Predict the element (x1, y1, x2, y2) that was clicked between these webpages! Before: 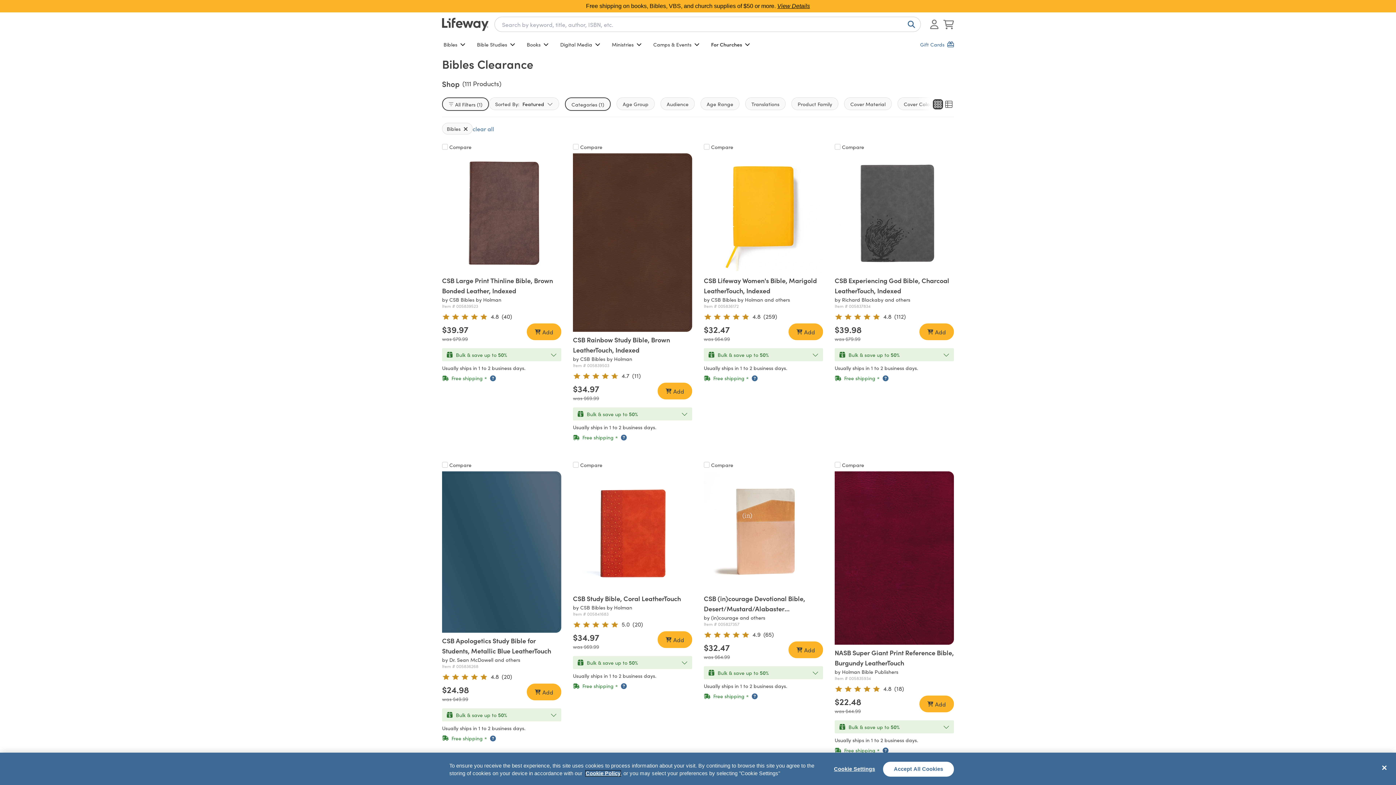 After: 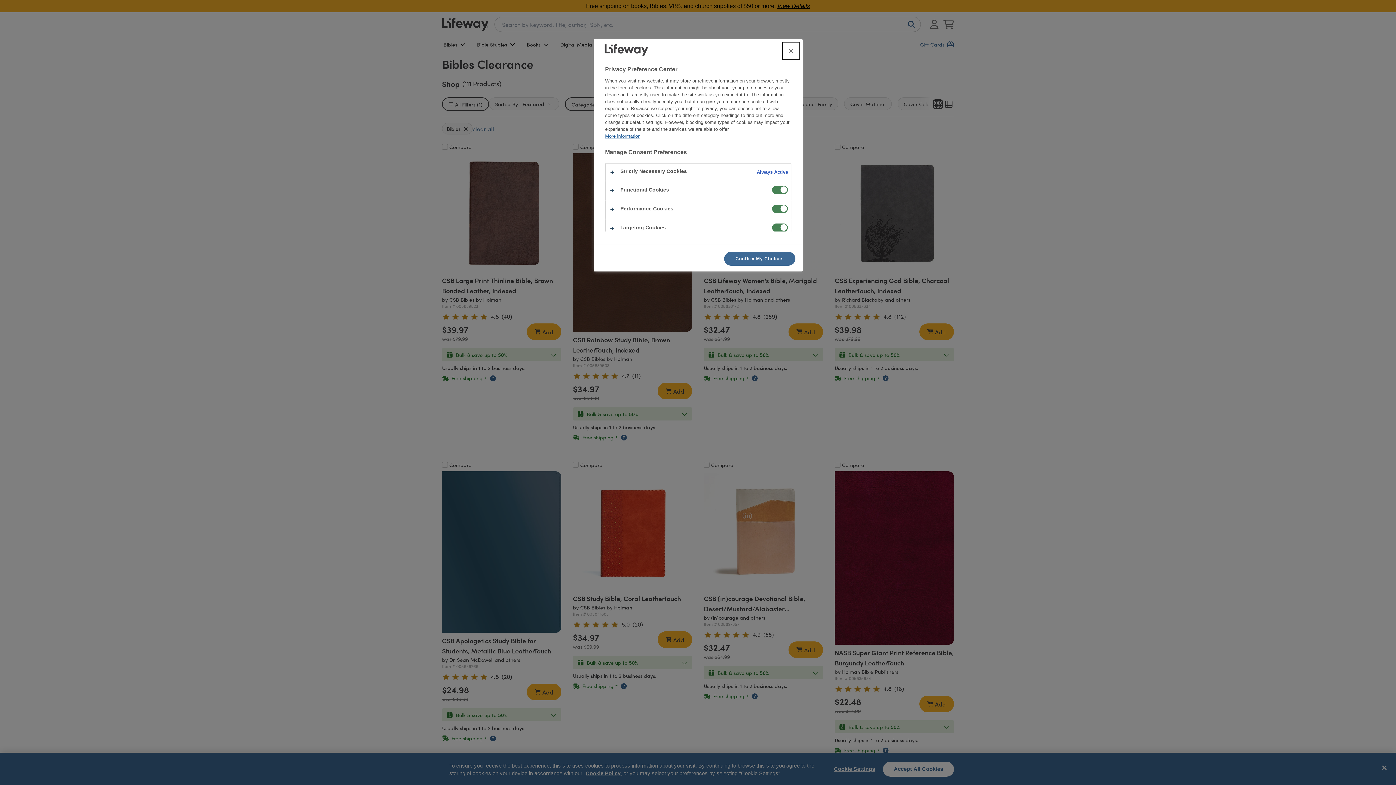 Action: bbox: (832, 761, 877, 777) label: Cookie Settings